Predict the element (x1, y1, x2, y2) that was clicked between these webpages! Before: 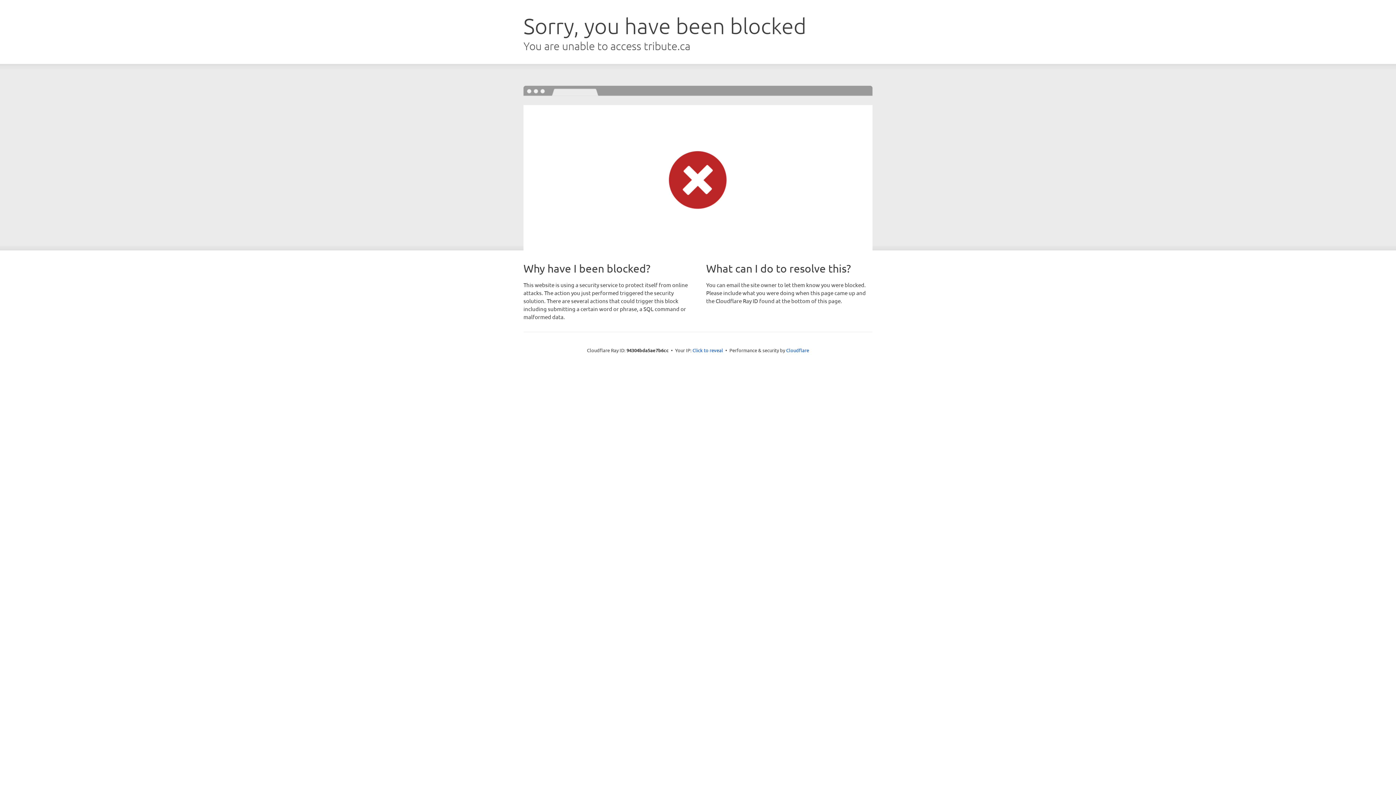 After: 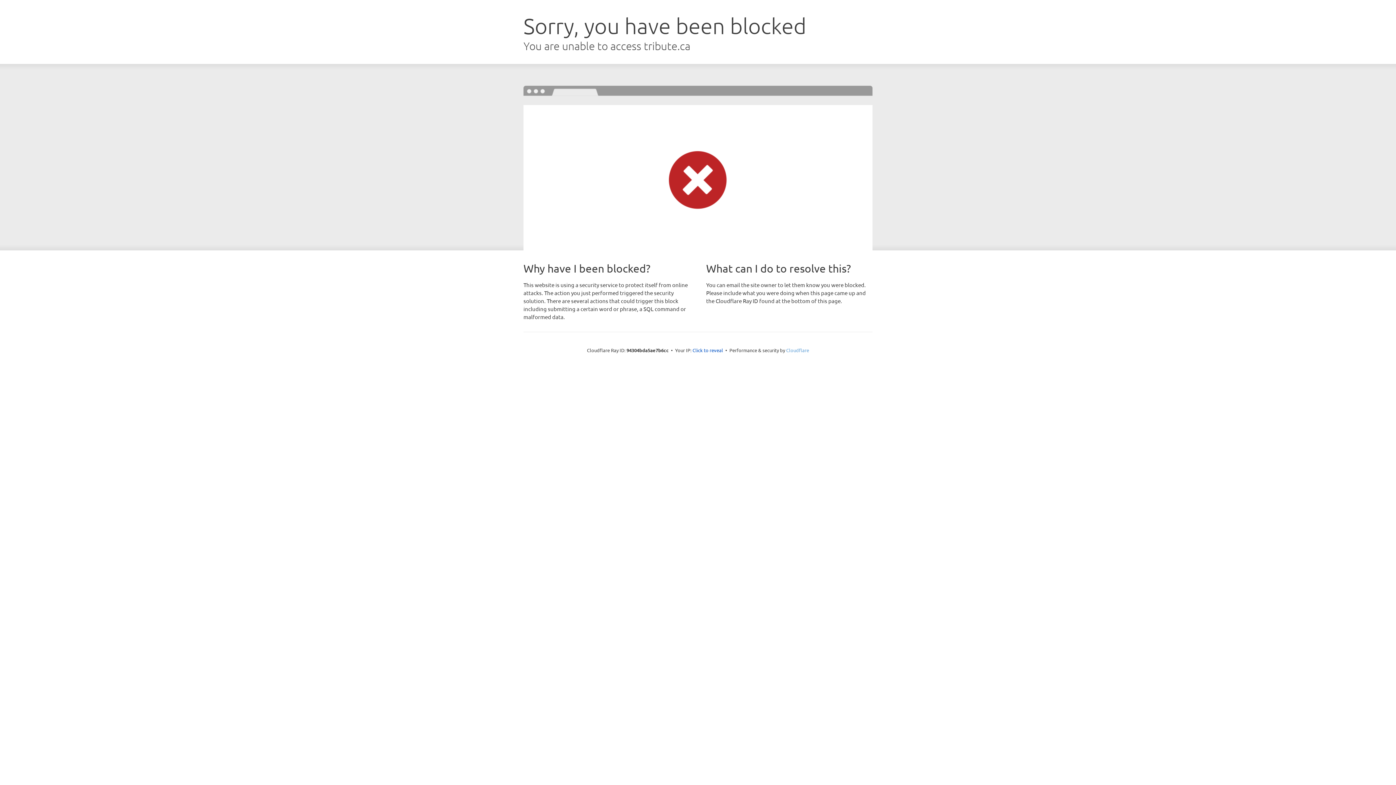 Action: bbox: (786, 347, 809, 353) label: Cloudflare